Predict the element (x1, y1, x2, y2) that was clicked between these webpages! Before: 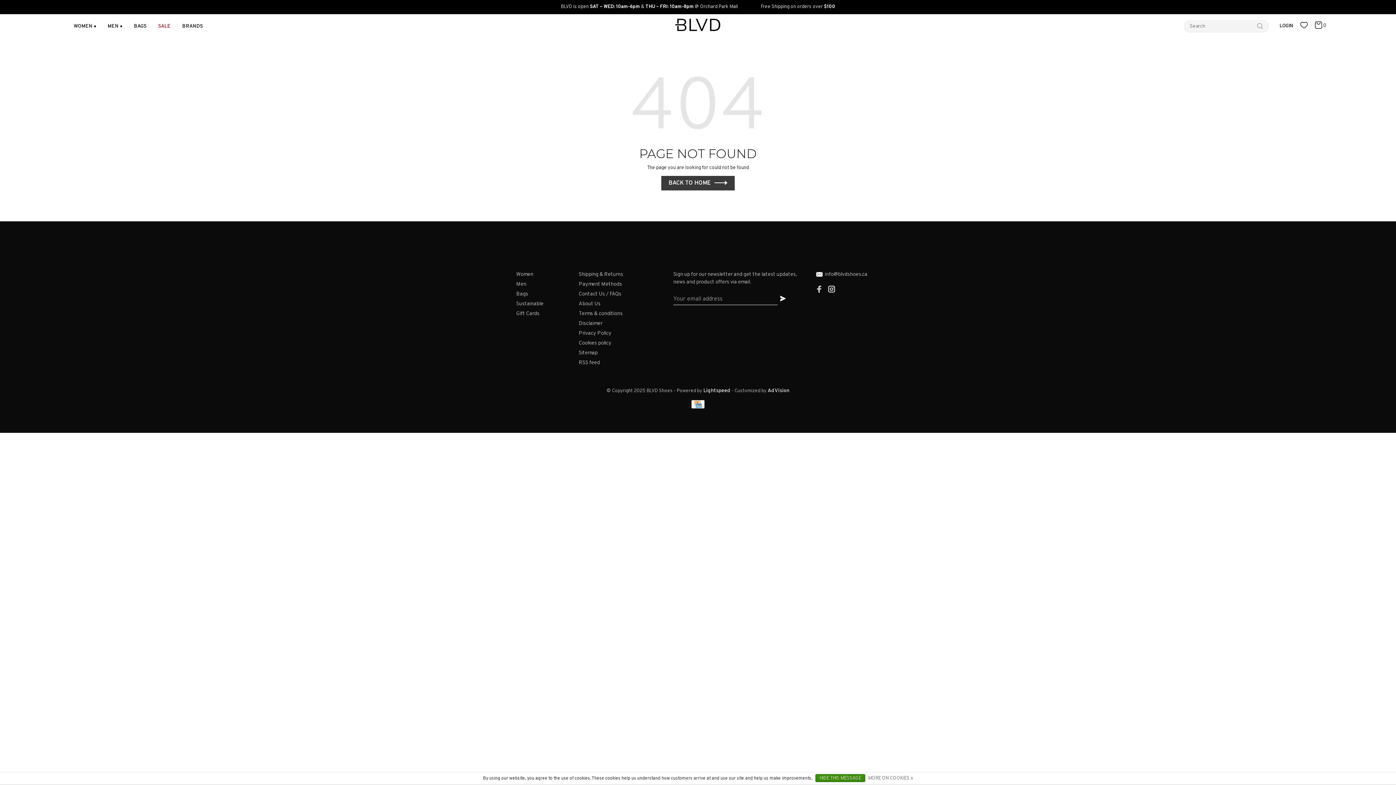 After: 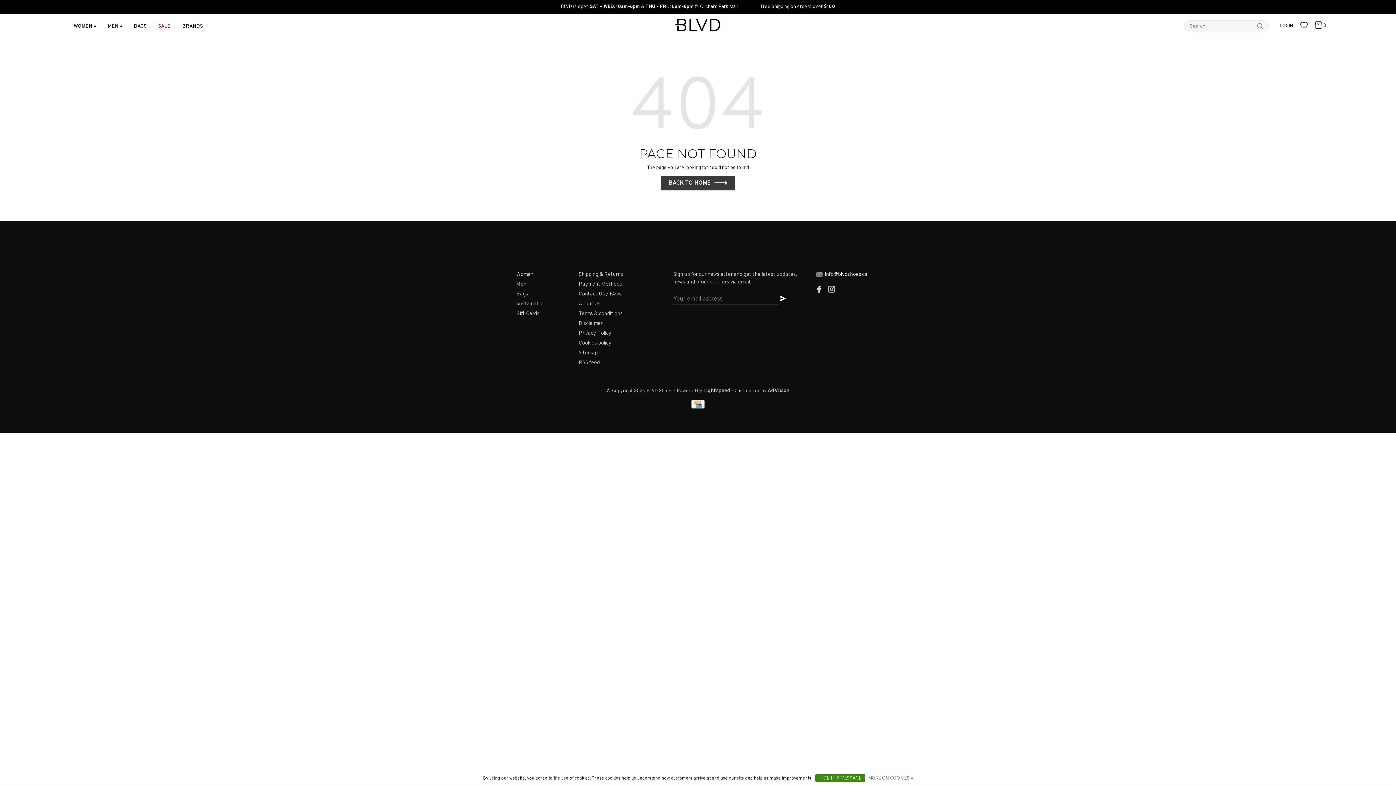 Action: bbox: (816, 270, 880, 278) label: info@blvdshoes.ca